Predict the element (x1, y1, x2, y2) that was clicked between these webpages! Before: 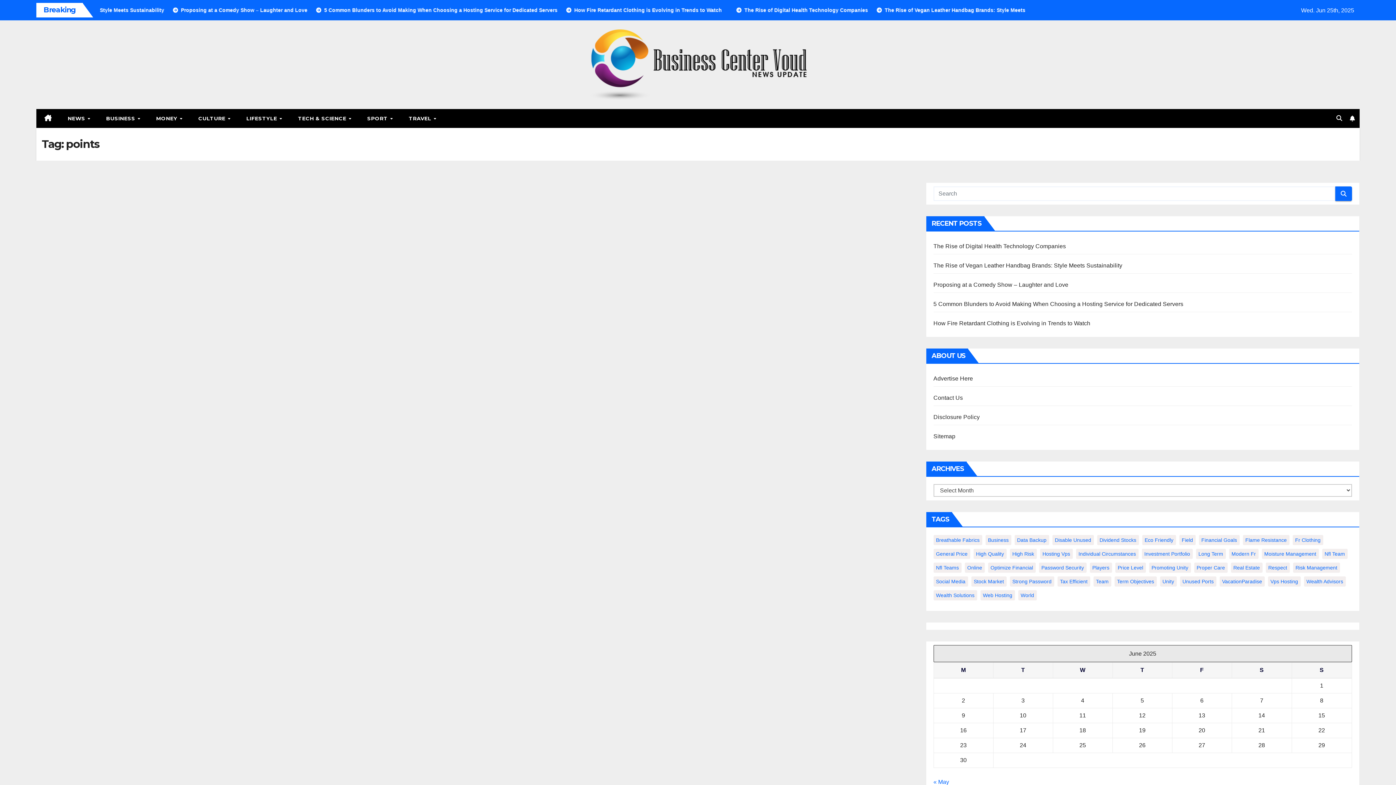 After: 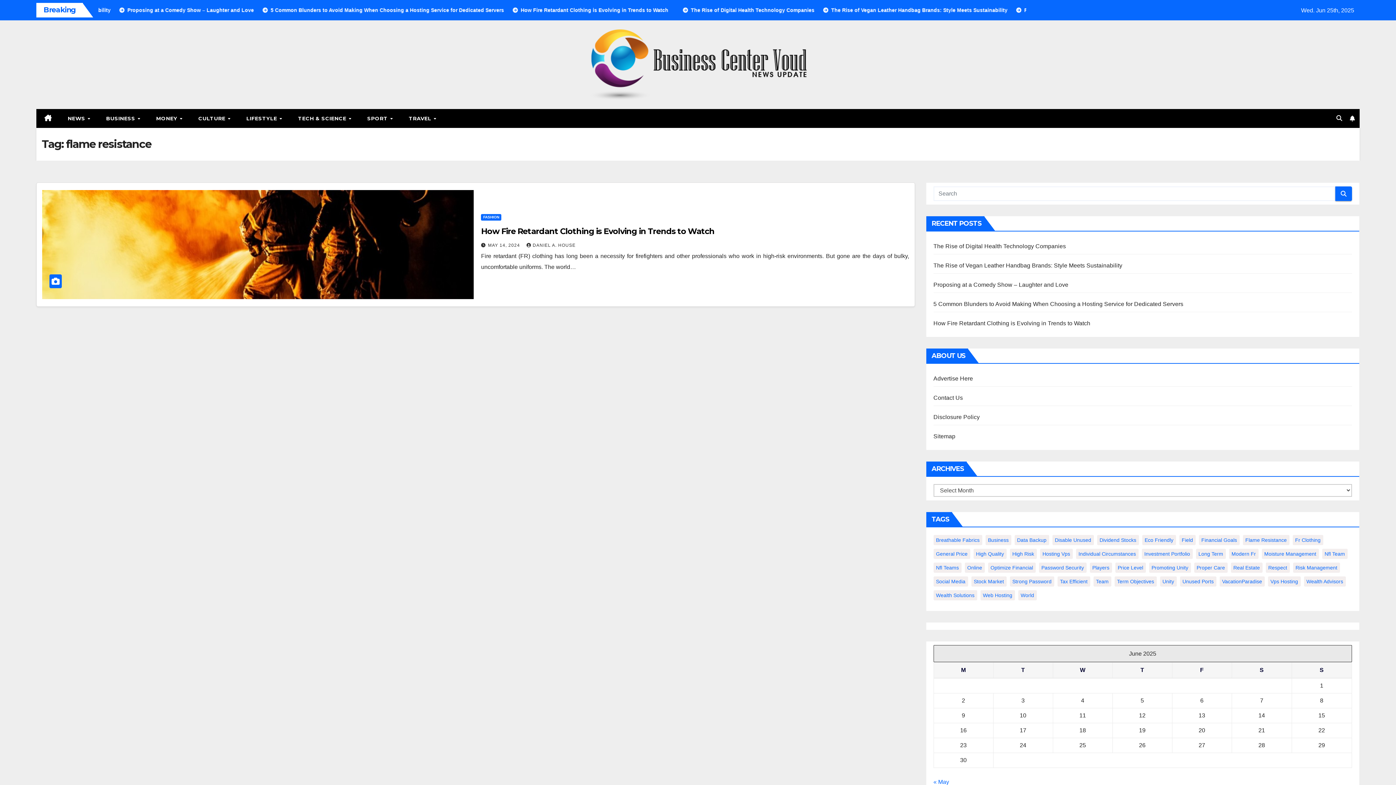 Action: bbox: (1243, 535, 1289, 545) label: flame resistance (1 item)